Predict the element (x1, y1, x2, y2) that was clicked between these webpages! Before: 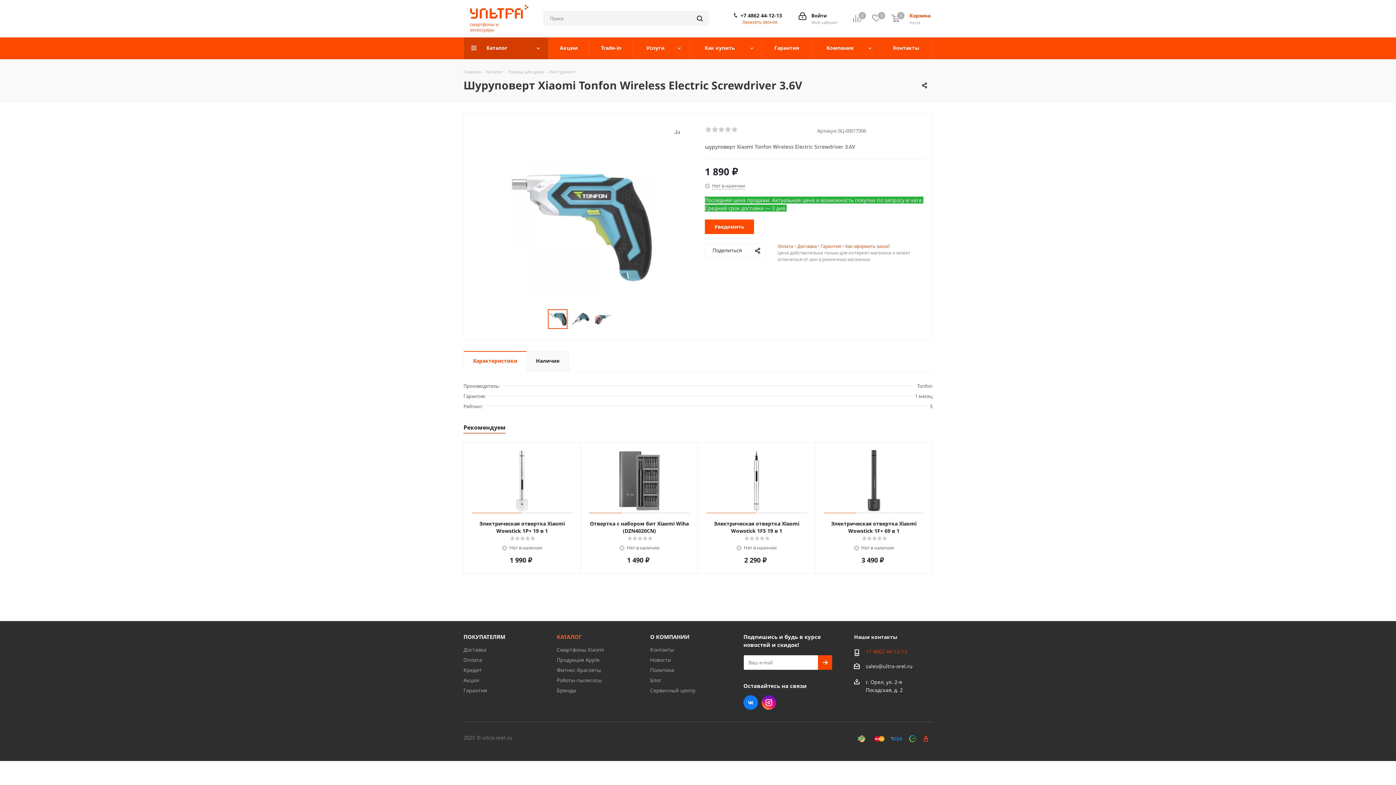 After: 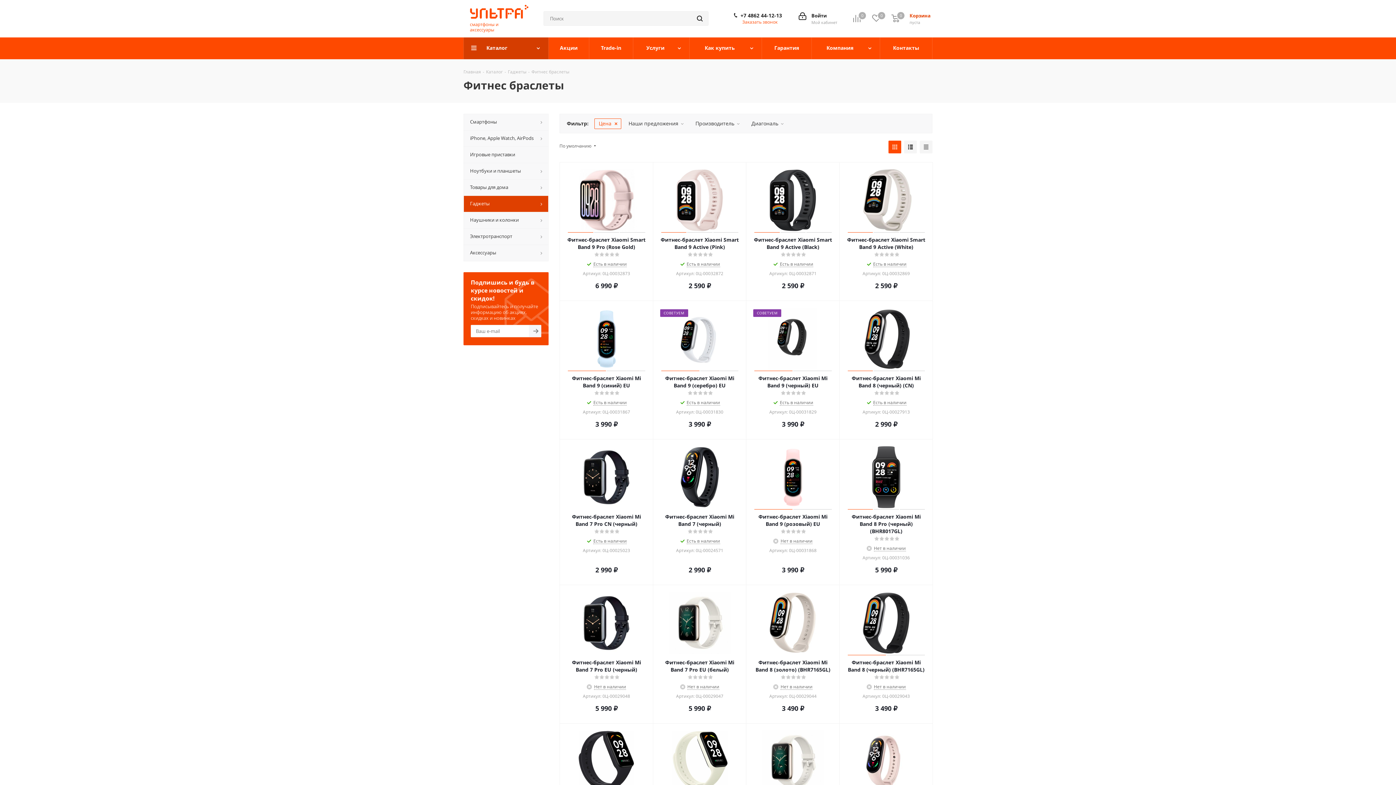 Action: label: Фитнес-браслеты bbox: (556, 666, 601, 673)